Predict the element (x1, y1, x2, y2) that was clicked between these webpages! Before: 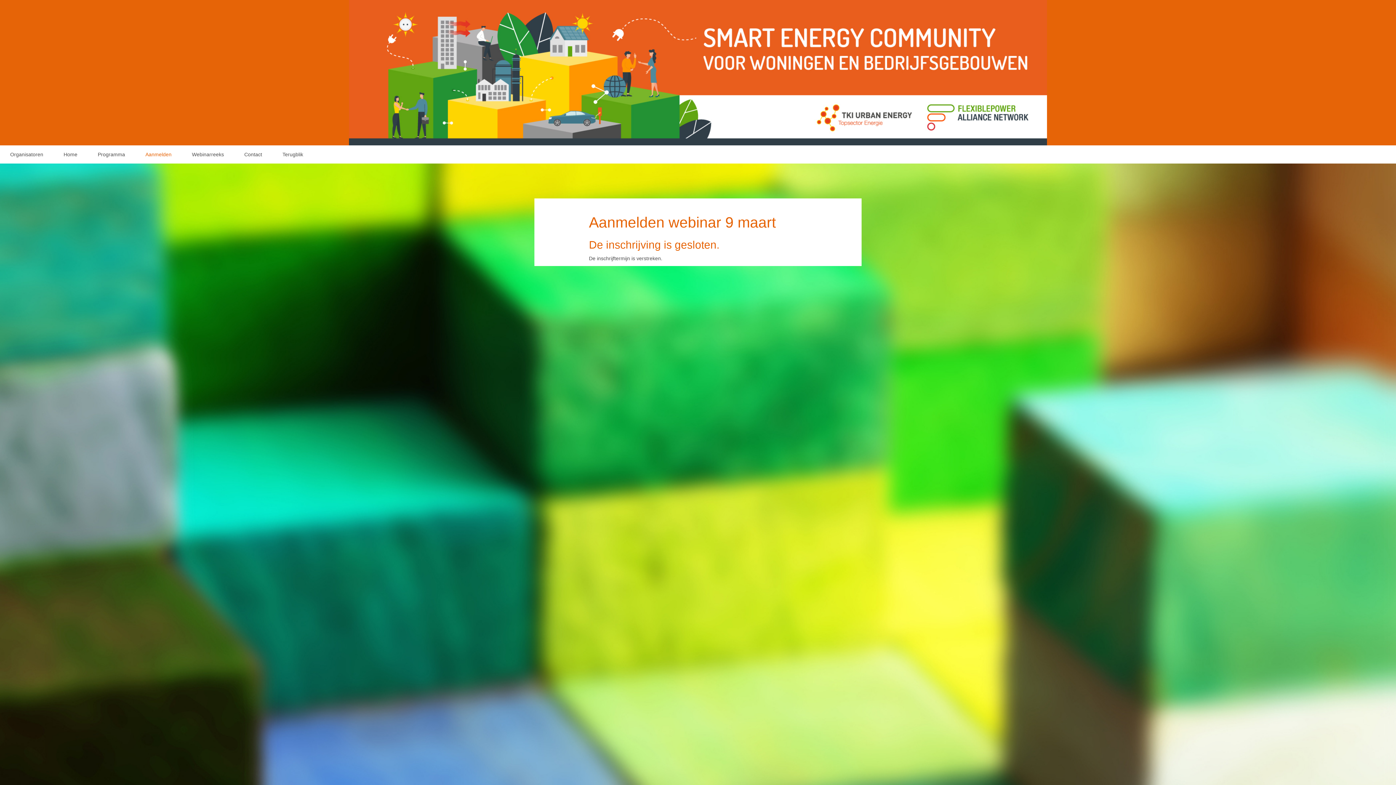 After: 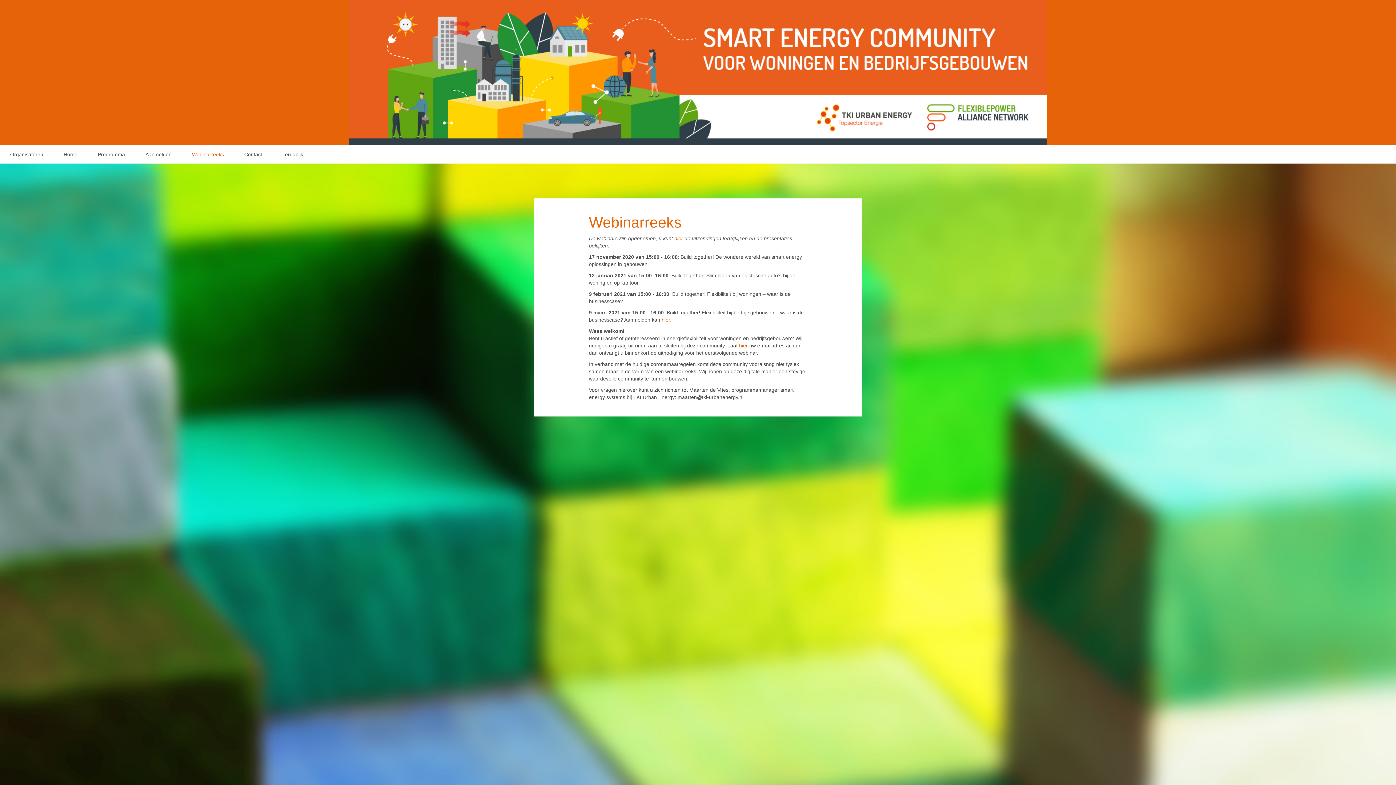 Action: bbox: (181, 145, 234, 163) label: Webinarreeks